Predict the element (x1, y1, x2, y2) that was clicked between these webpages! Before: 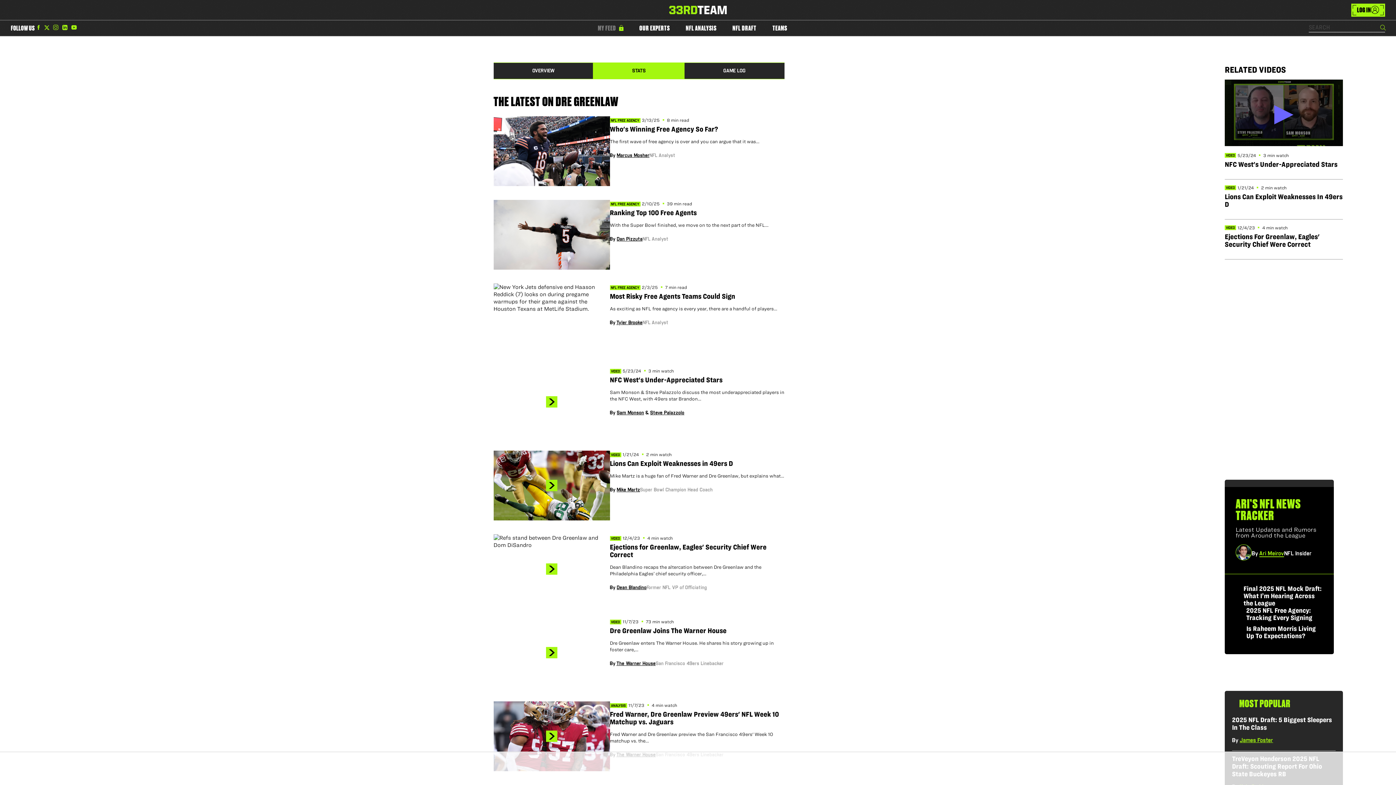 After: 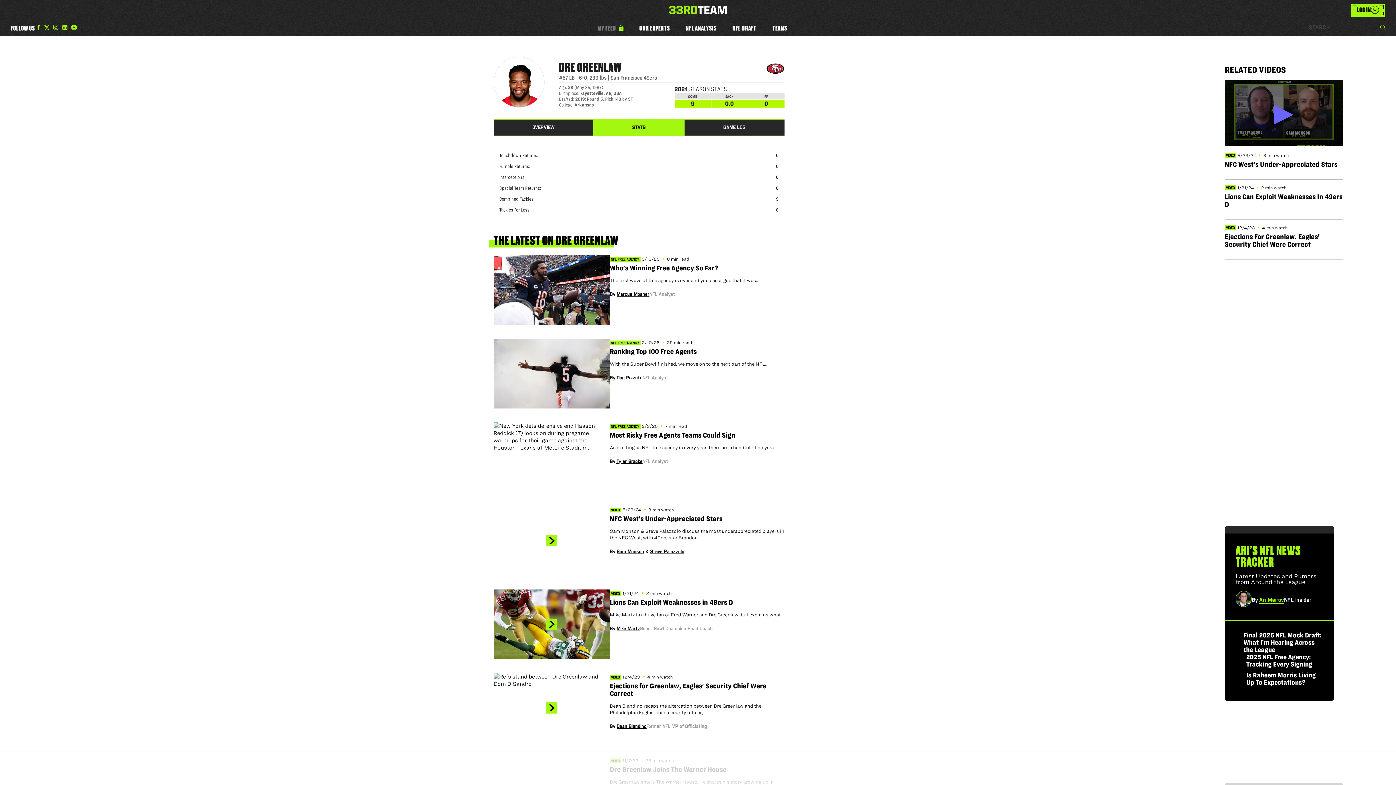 Action: label: Find The 33rd Team on Instagram bbox: (53, 24, 58, 31)